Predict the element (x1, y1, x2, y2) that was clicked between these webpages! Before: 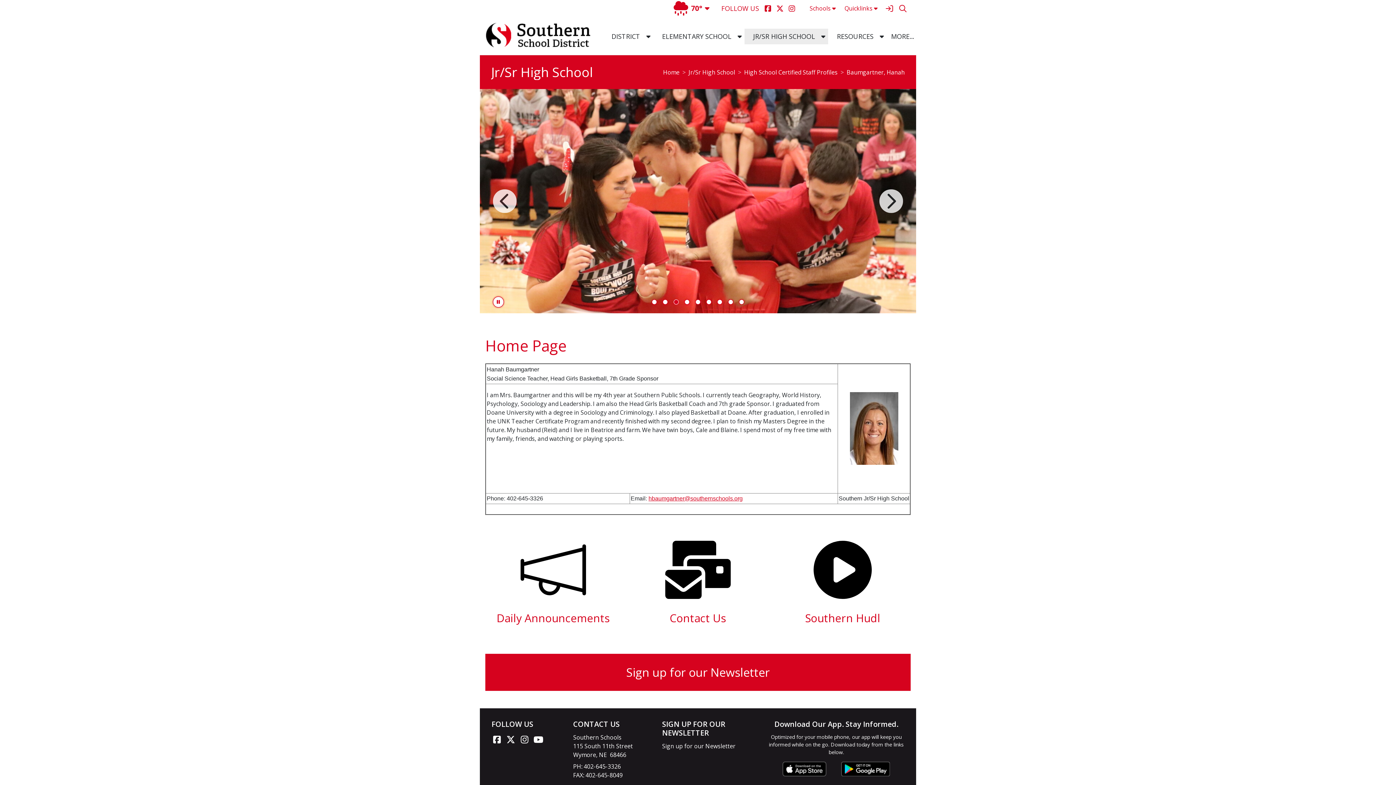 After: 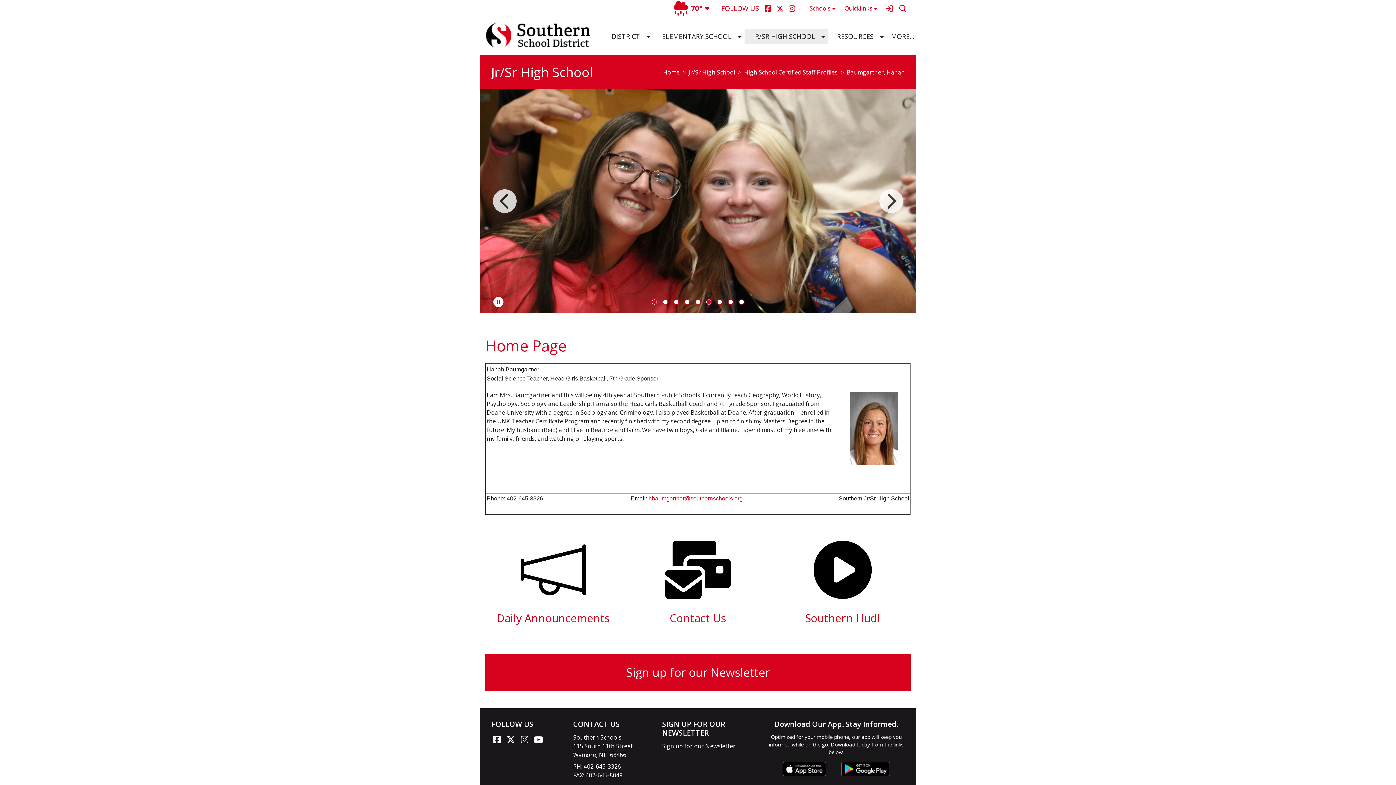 Action: bbox: (706, 299, 711, 304) label: 6